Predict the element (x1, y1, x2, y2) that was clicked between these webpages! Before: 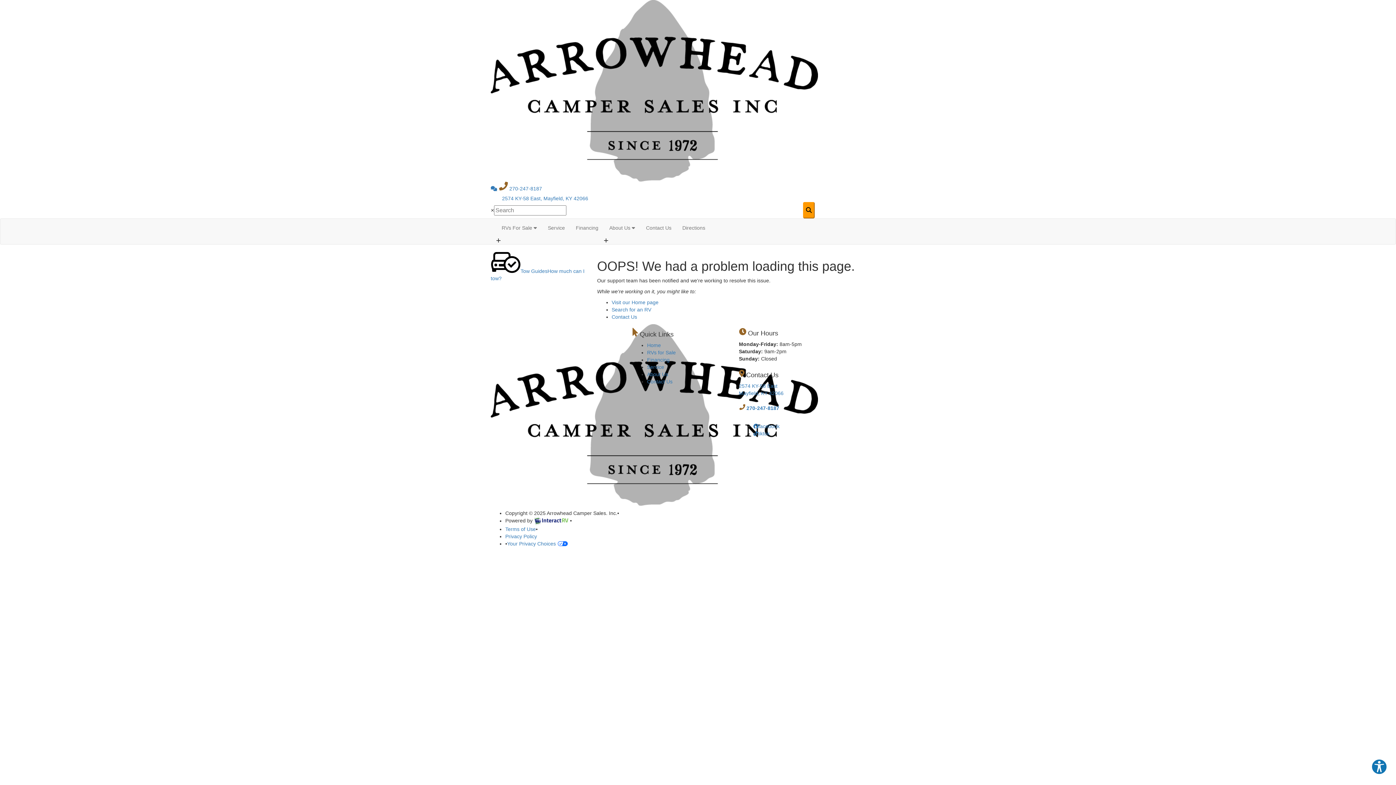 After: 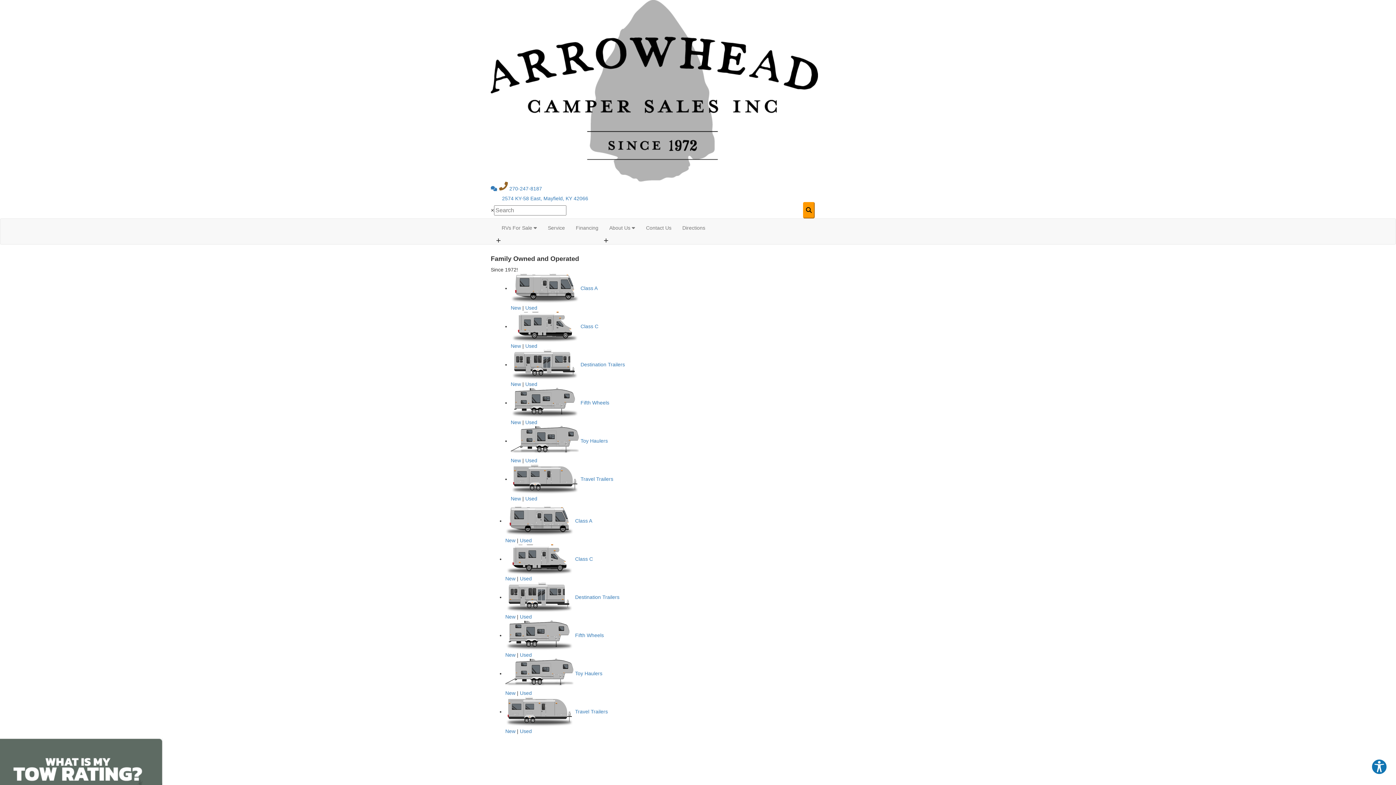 Action: bbox: (647, 342, 661, 348) label: Home